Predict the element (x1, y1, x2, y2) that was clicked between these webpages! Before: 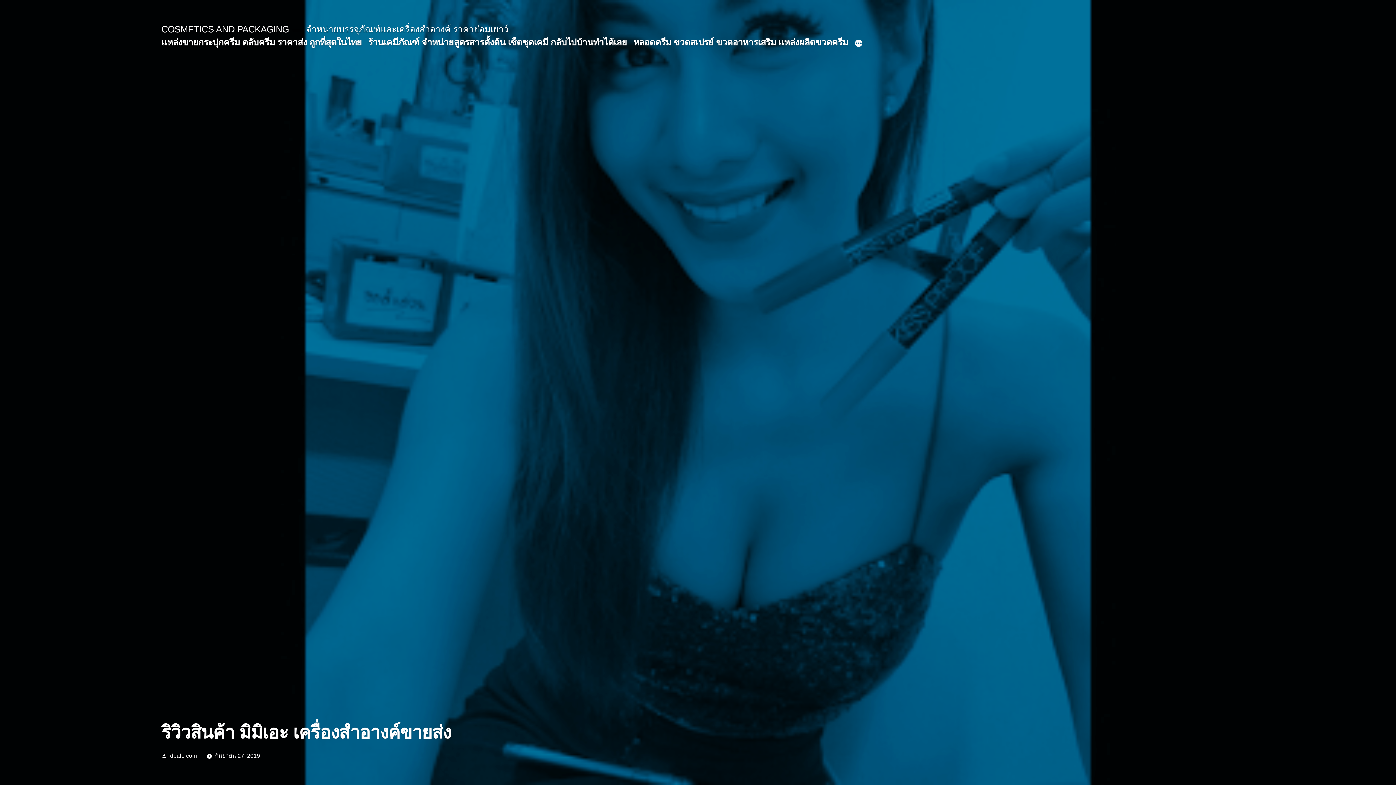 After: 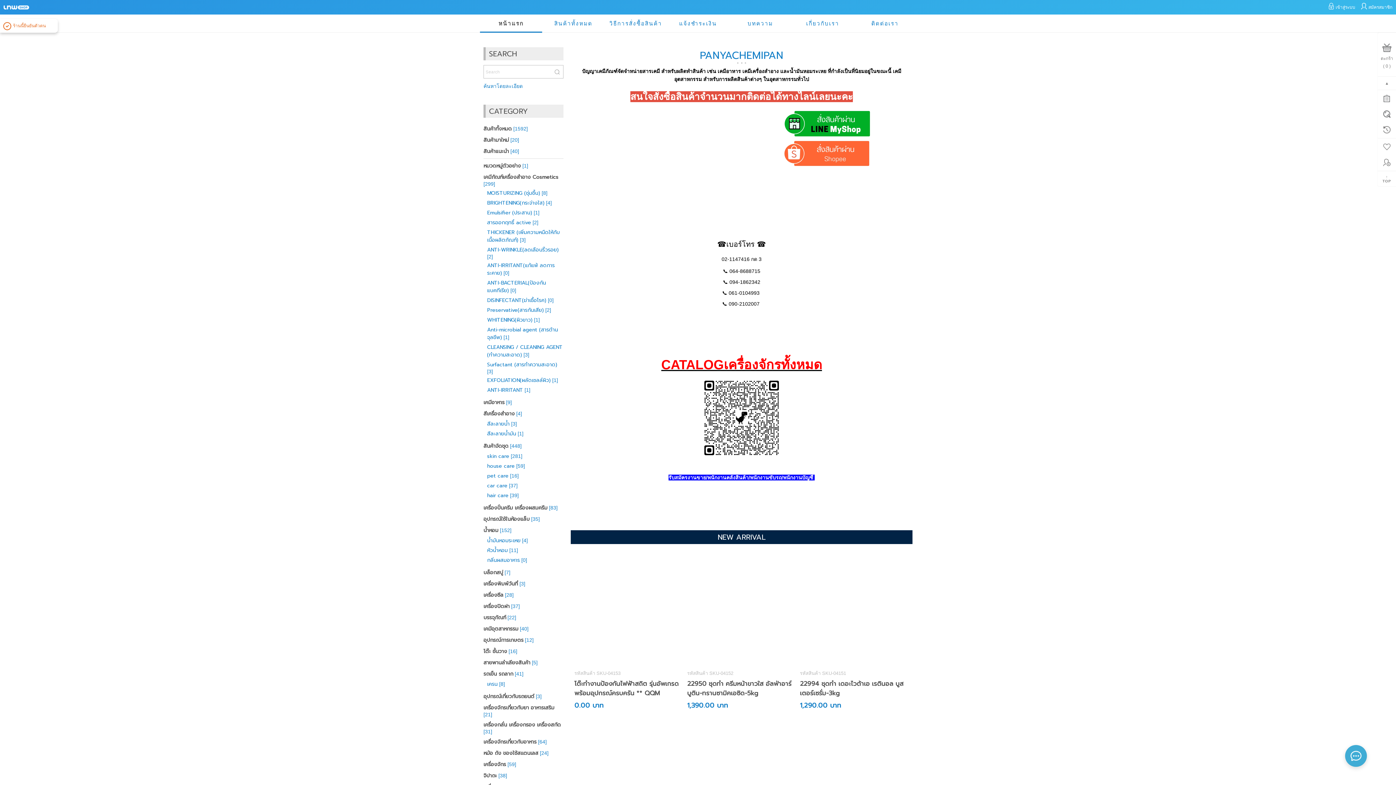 Action: label: ร้านเคมีภัณฑ์ จำหน่ายสูตรสารตั้งต้น เซ็ตชุดเคมี กลับไปบ้านทำได้เลย bbox: (368, 37, 627, 47)